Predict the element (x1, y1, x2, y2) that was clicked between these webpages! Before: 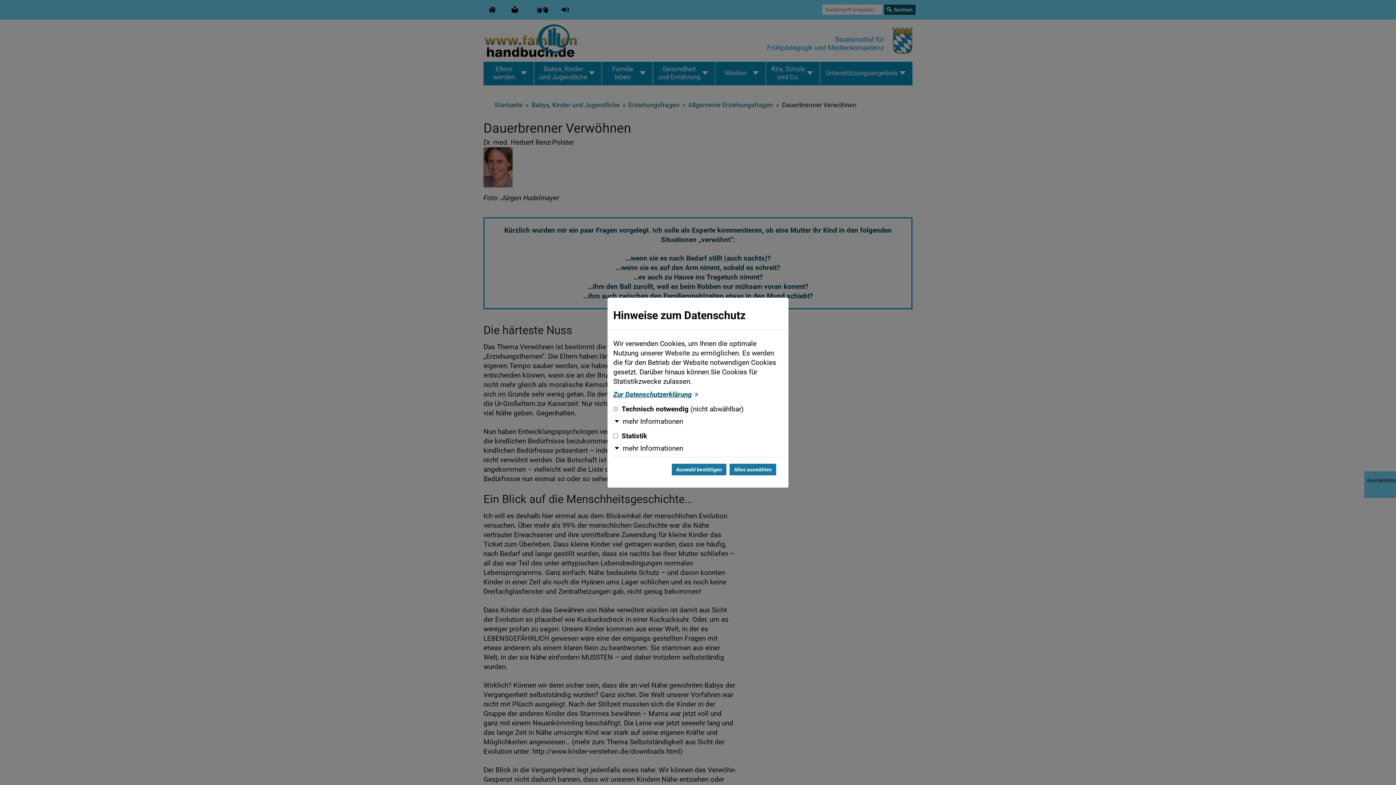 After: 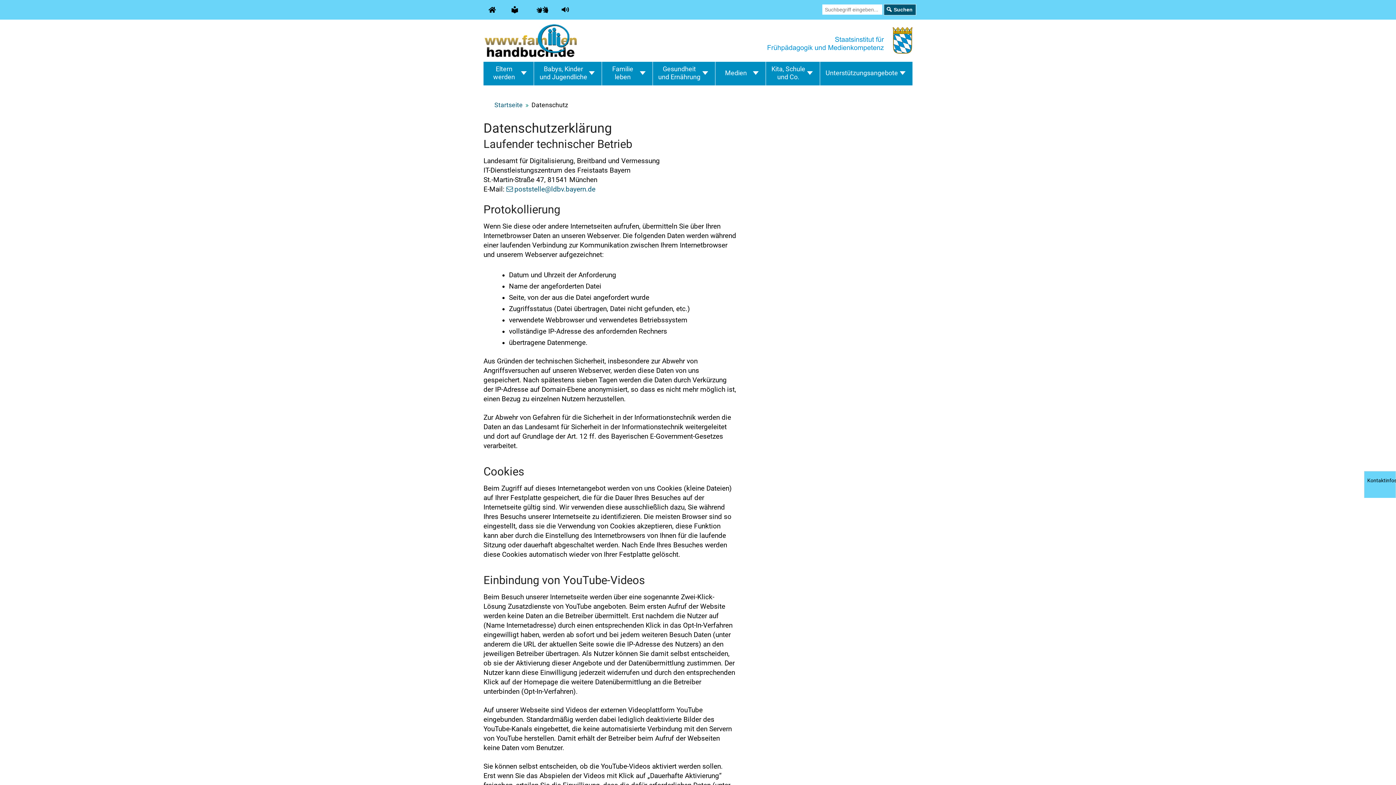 Action: bbox: (613, 390, 700, 399) label: Zur Datenschutzerklärung